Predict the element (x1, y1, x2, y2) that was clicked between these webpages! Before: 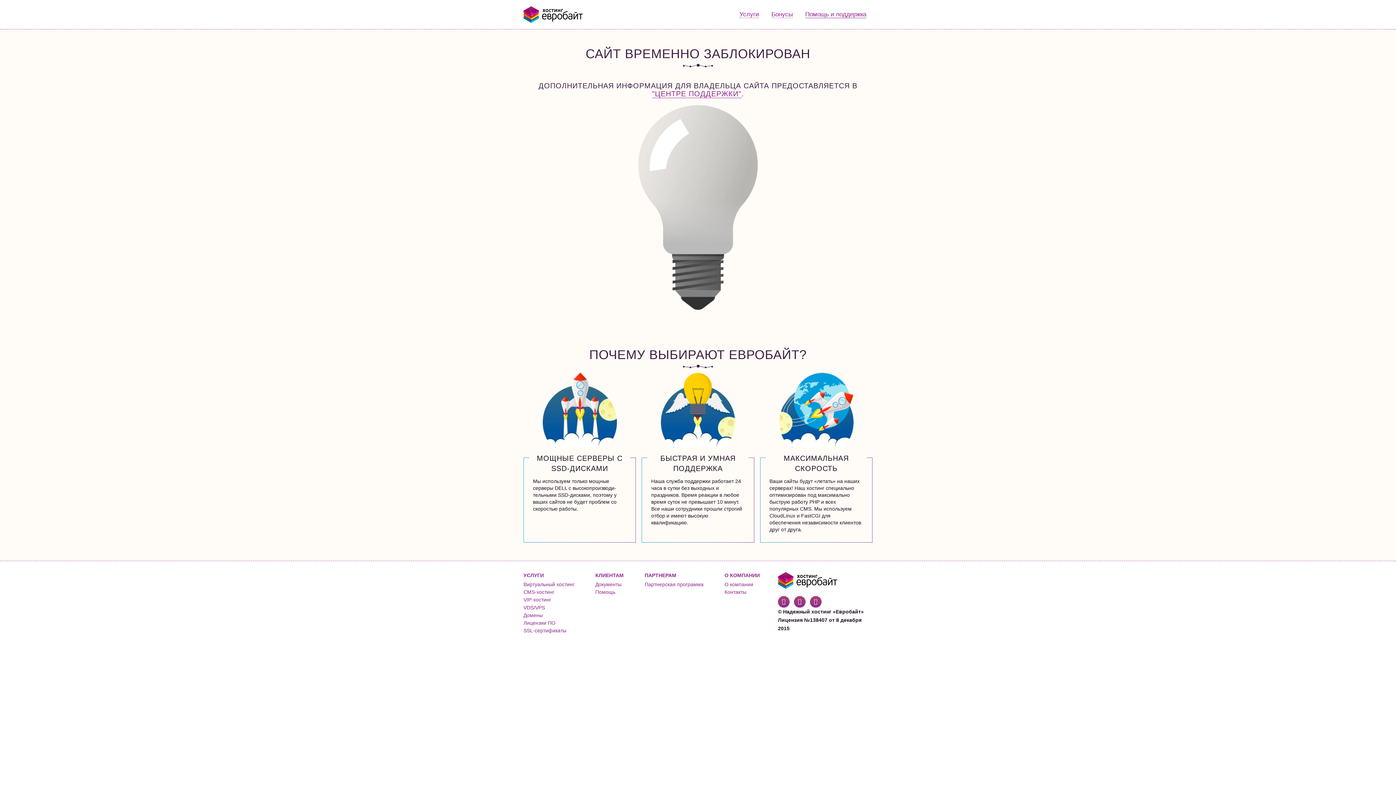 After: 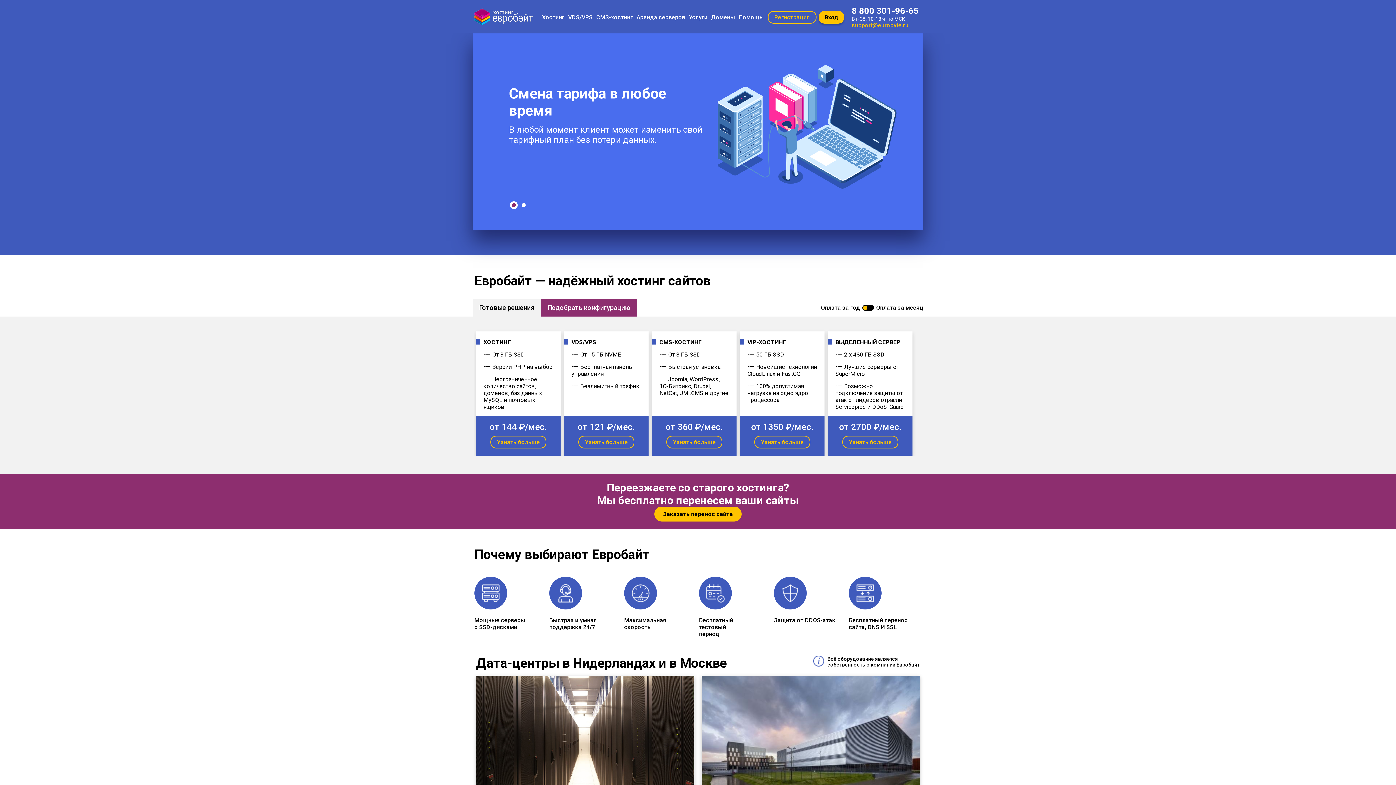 Action: bbox: (771, 10, 793, 18) label: Бонусы